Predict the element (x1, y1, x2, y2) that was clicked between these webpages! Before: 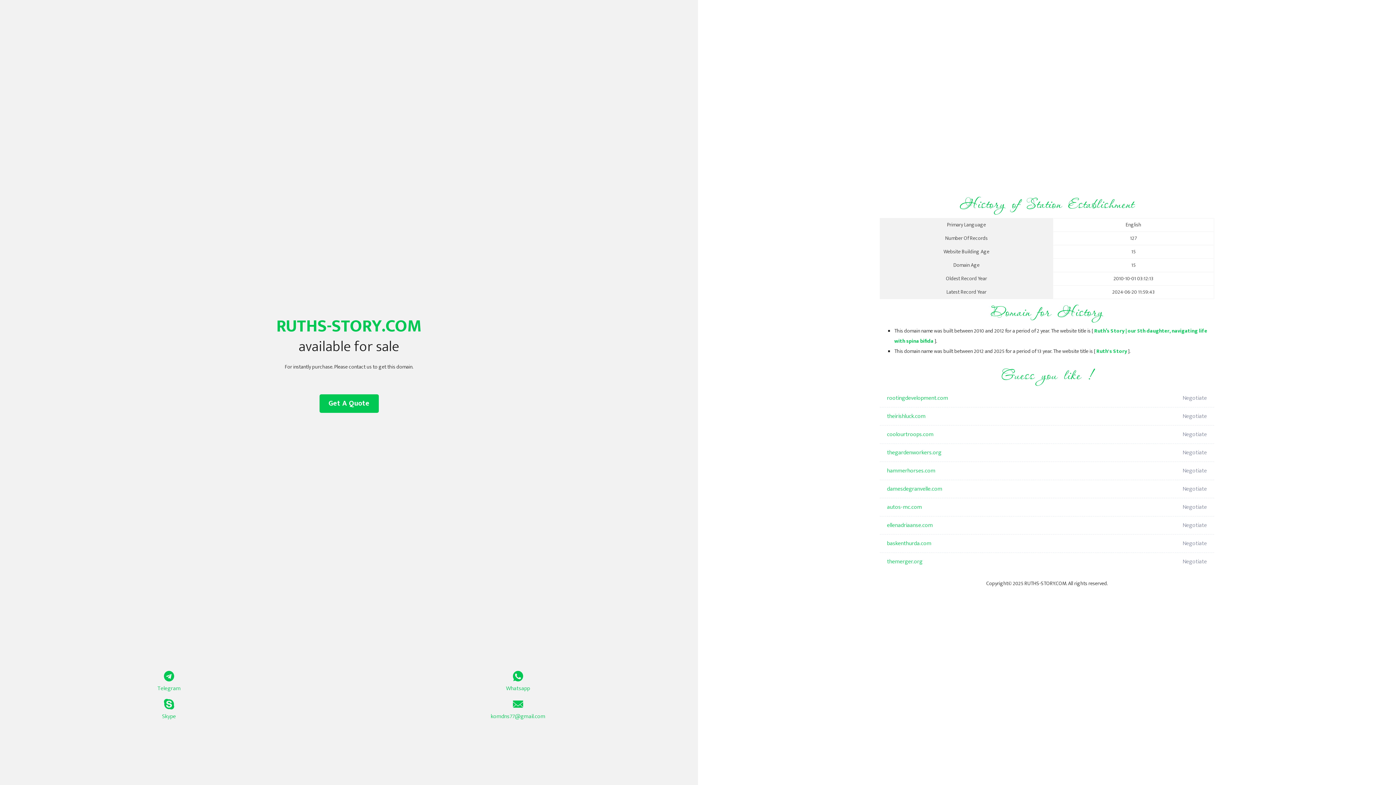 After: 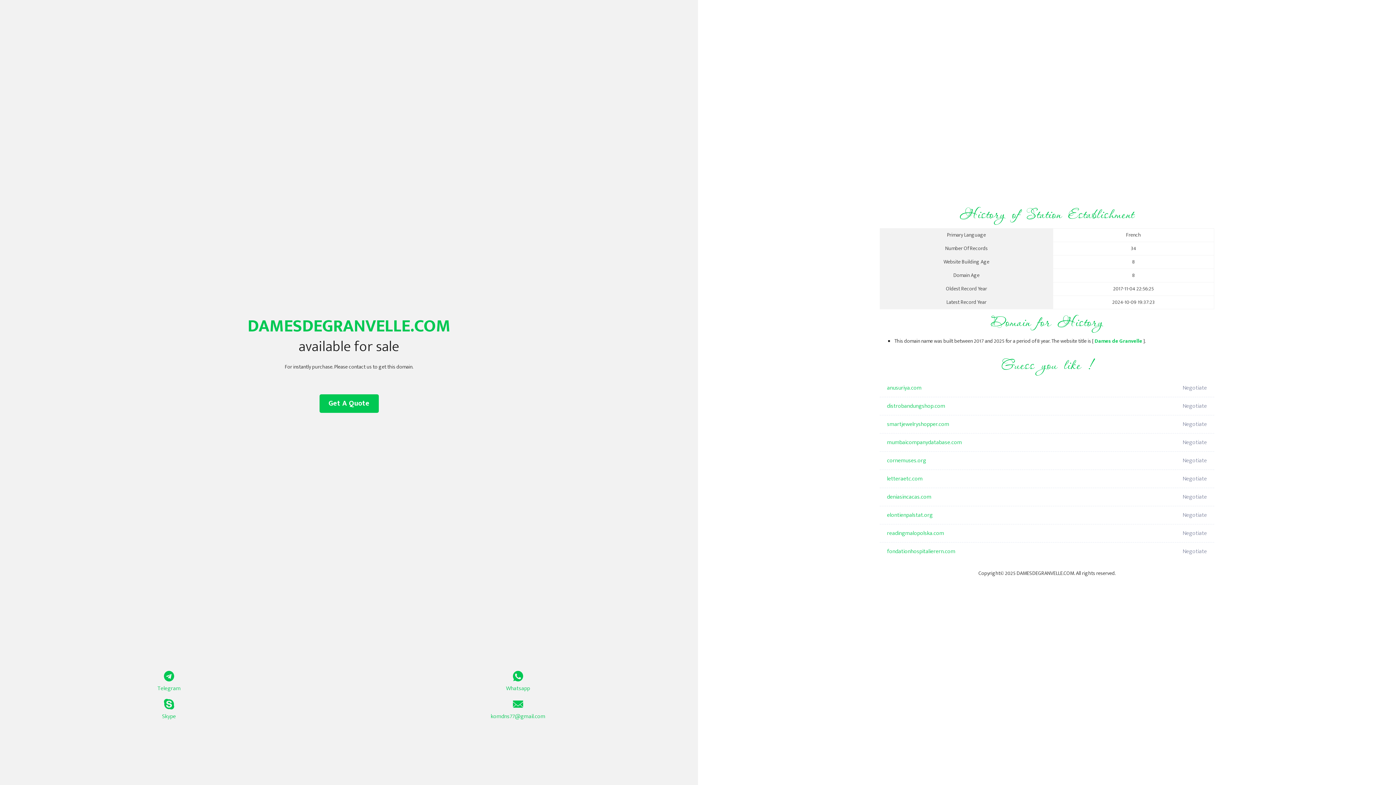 Action: label: damesdegranvelle.com bbox: (887, 480, 1098, 498)